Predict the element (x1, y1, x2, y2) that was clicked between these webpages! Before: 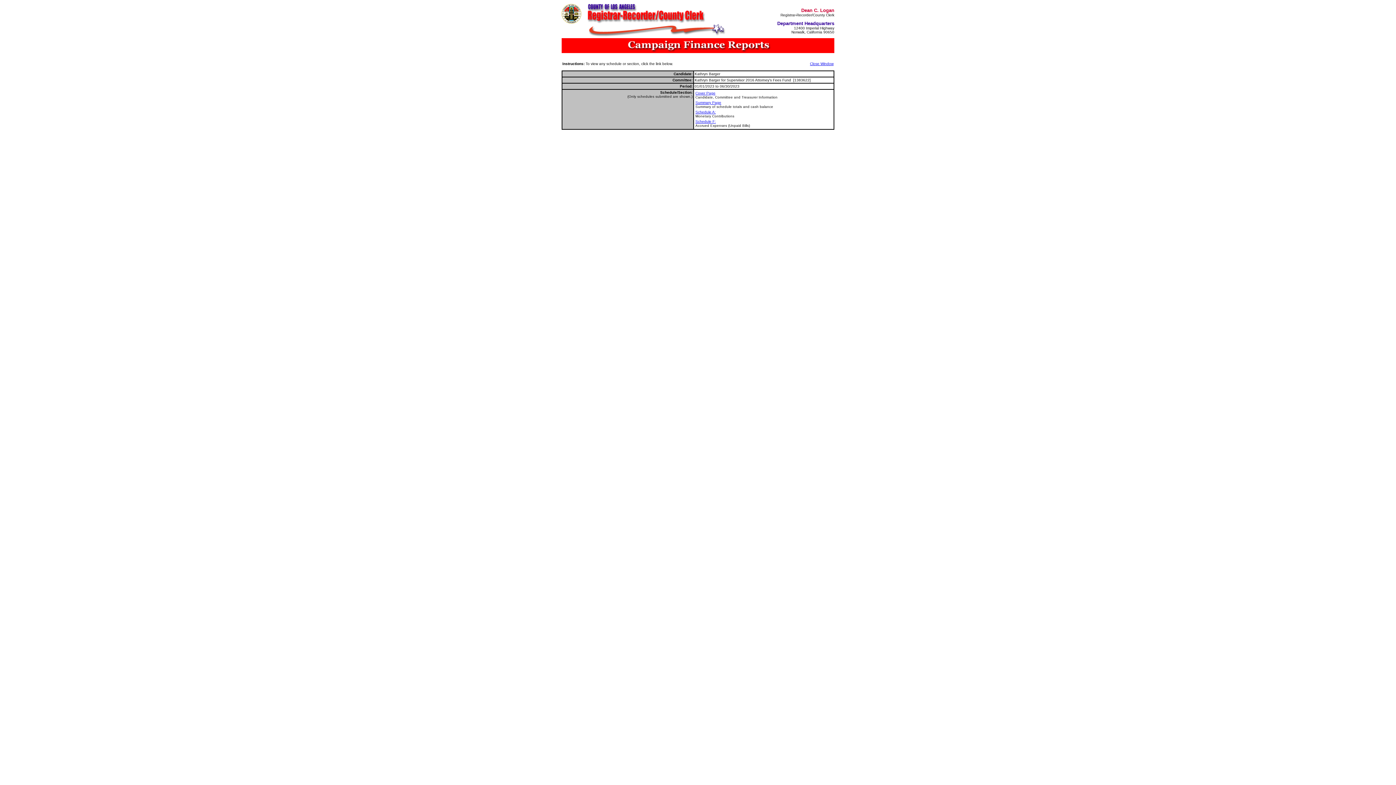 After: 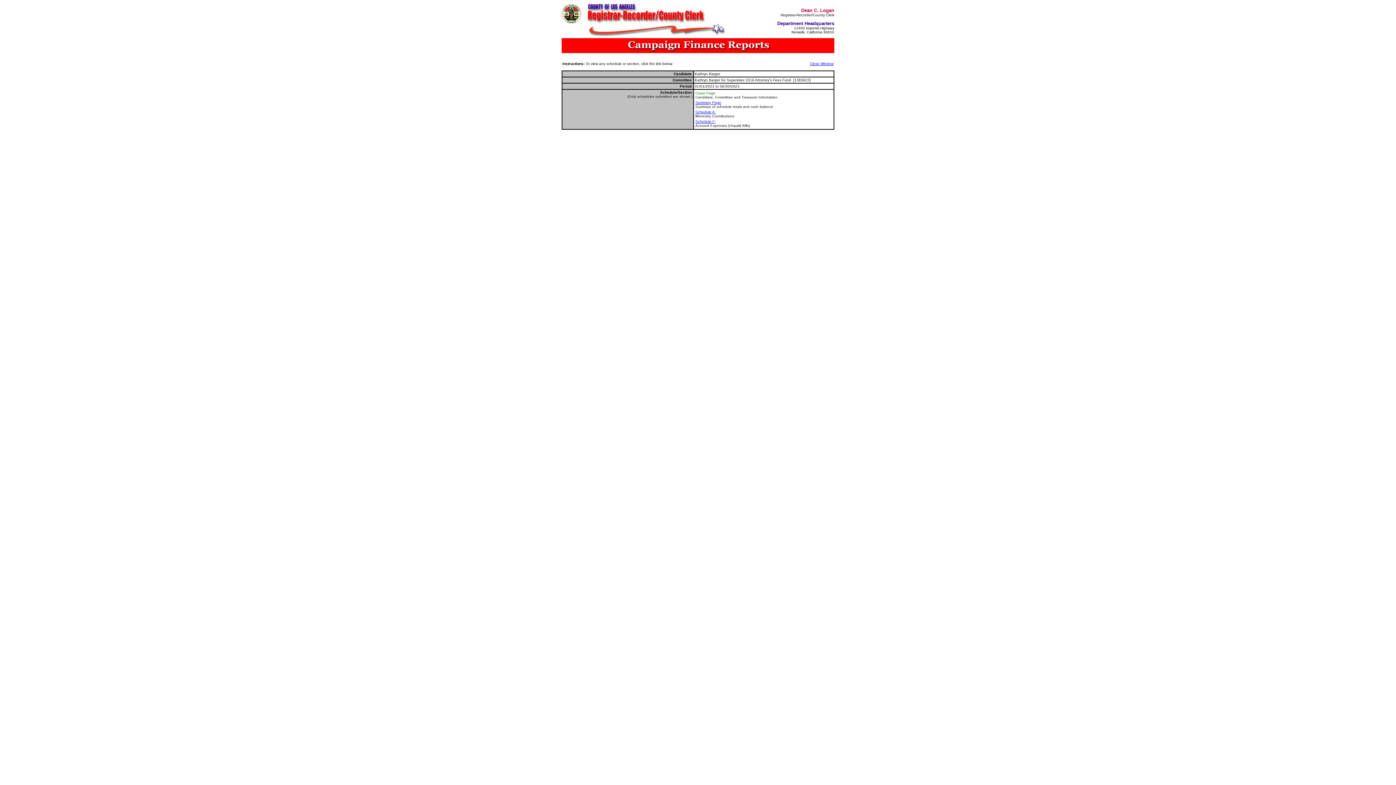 Action: label: Cover Page bbox: (695, 91, 715, 95)